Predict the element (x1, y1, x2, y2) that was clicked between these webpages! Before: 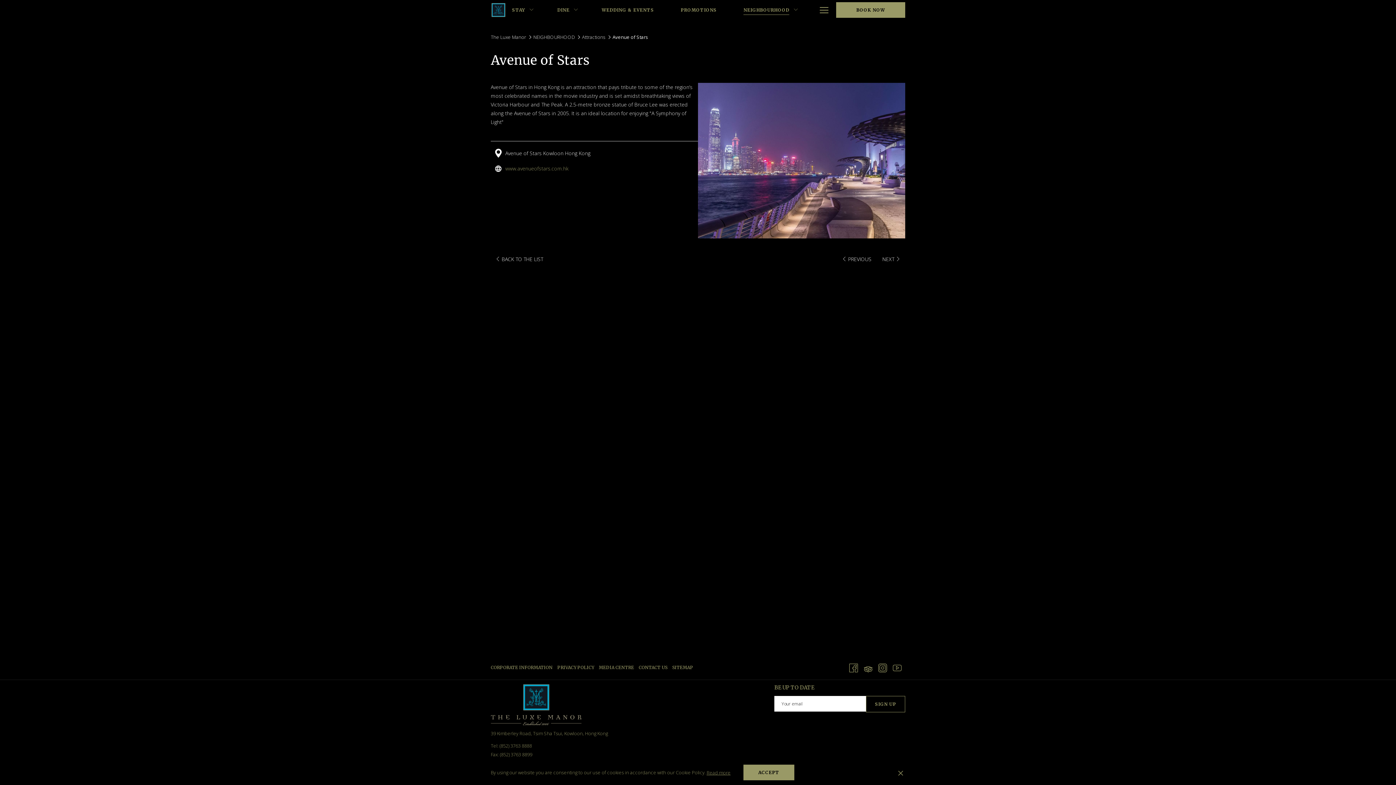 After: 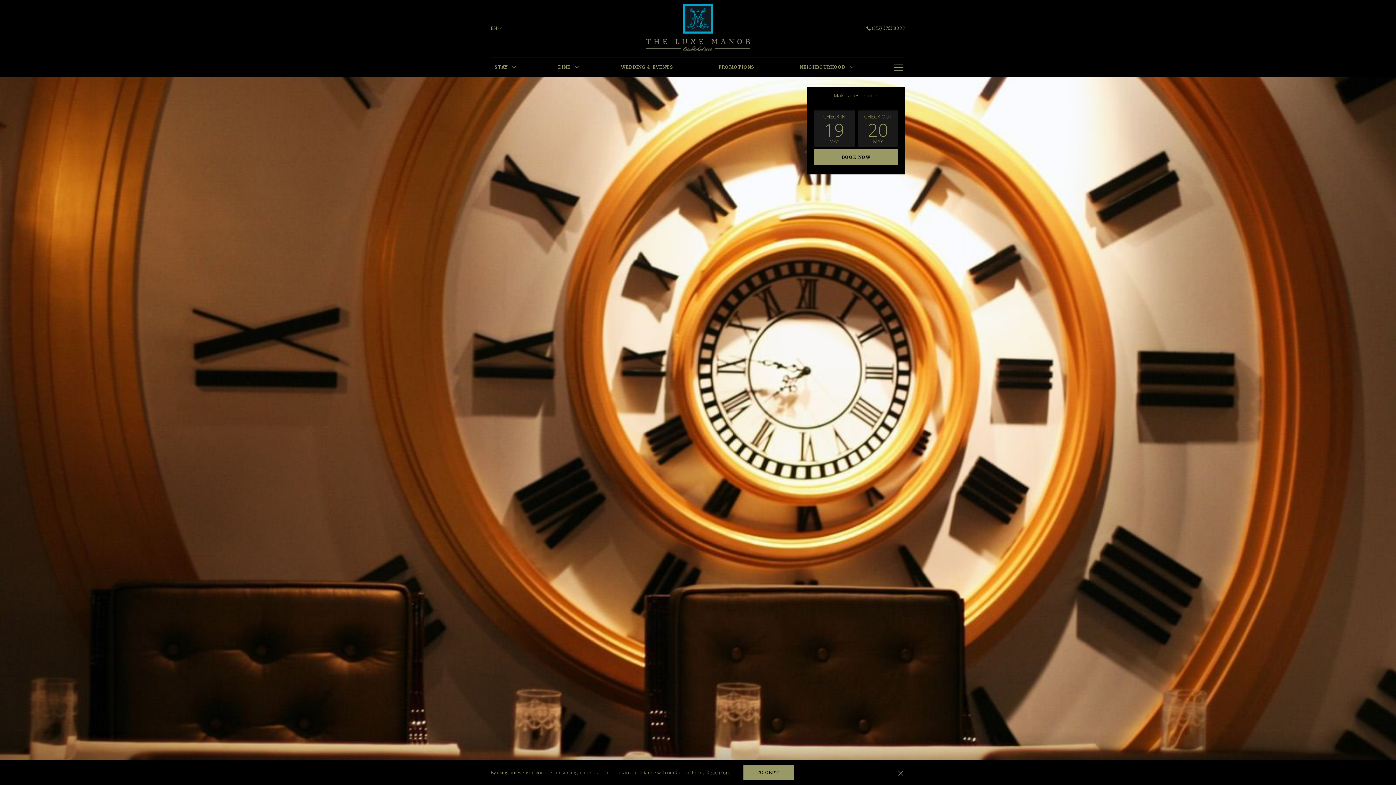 Action: bbox: (490, 661, 552, 674) label: CORPORATE INFORMATION